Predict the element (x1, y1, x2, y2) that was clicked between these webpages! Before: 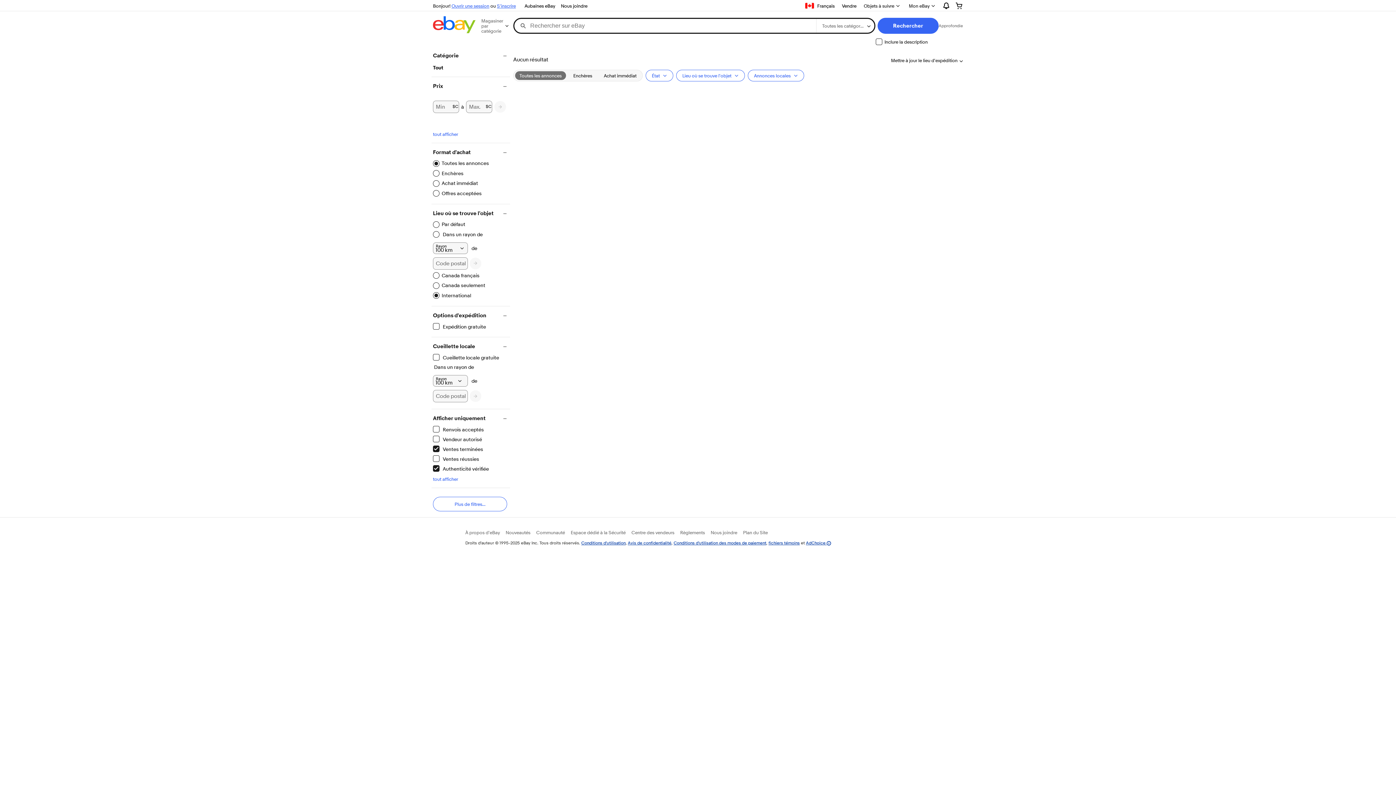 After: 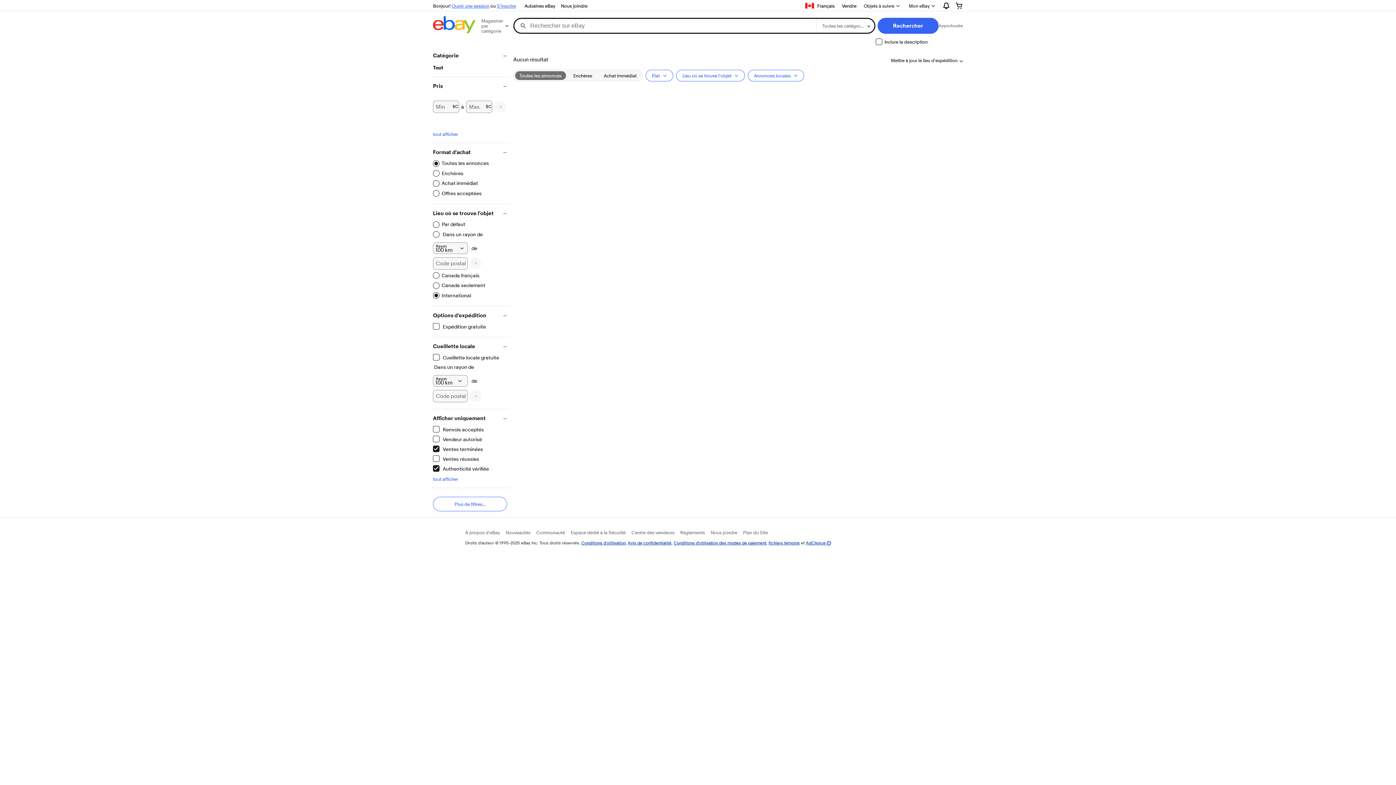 Action: bbox: (433, 160, 489, 166) label: Toutes les annonces
Filtre appliqué